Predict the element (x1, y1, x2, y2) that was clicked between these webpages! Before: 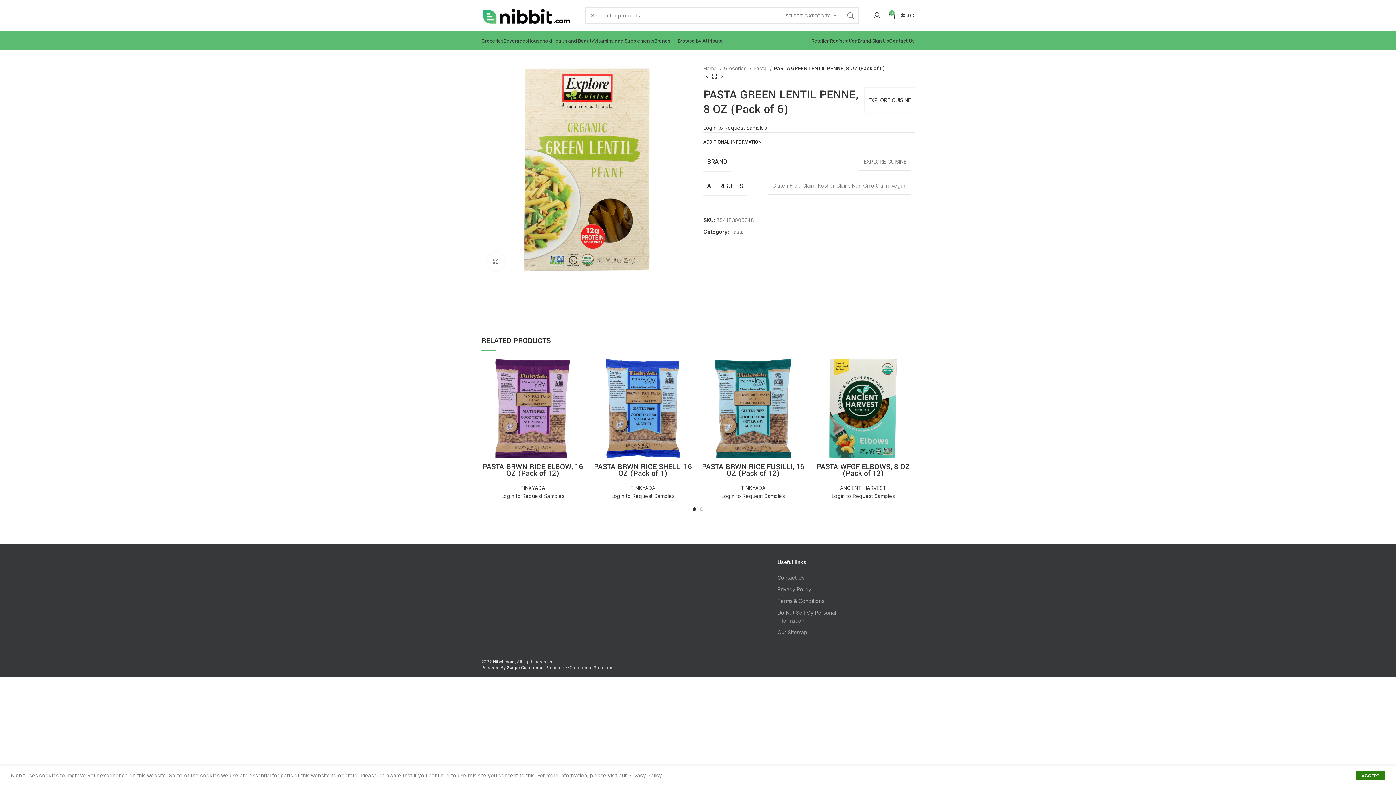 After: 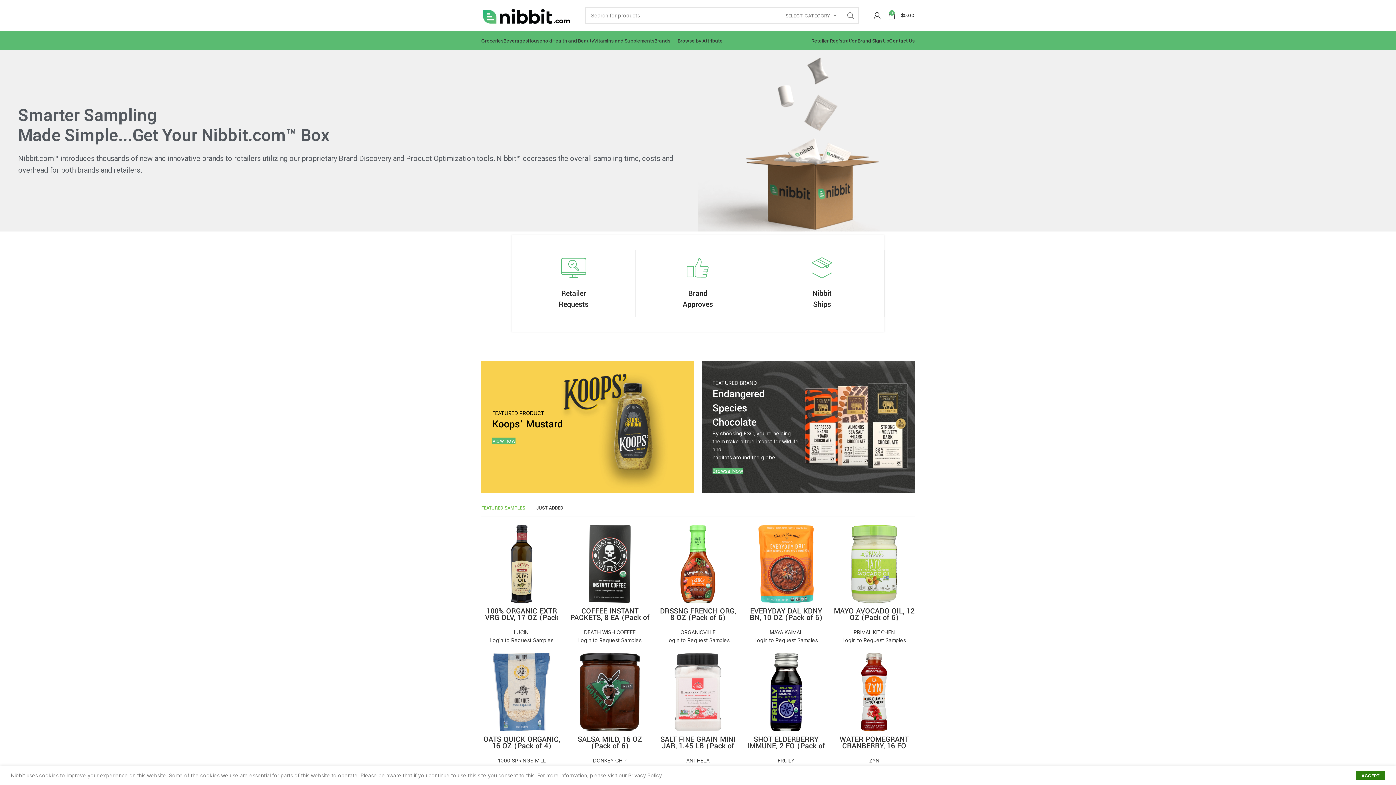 Action: bbox: (481, 11, 570, 17)